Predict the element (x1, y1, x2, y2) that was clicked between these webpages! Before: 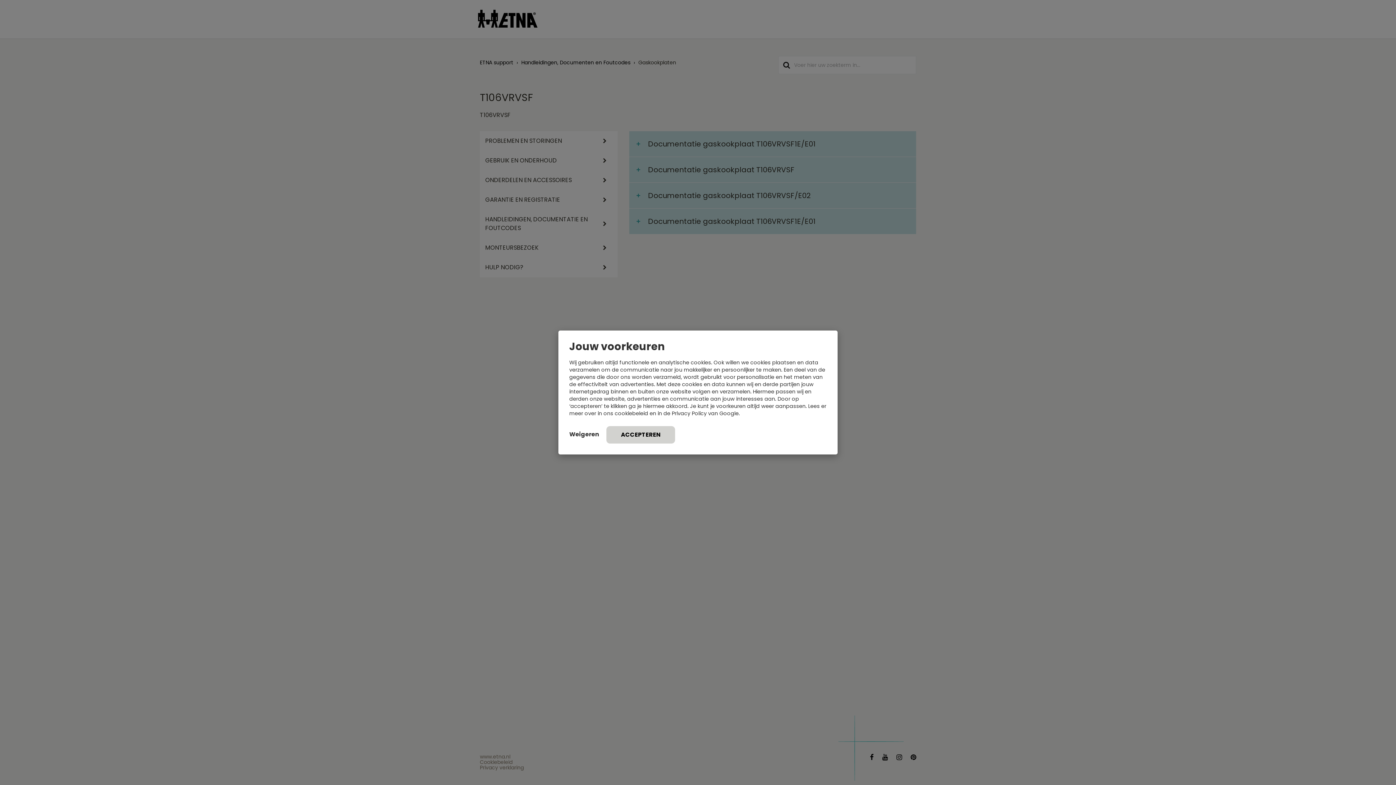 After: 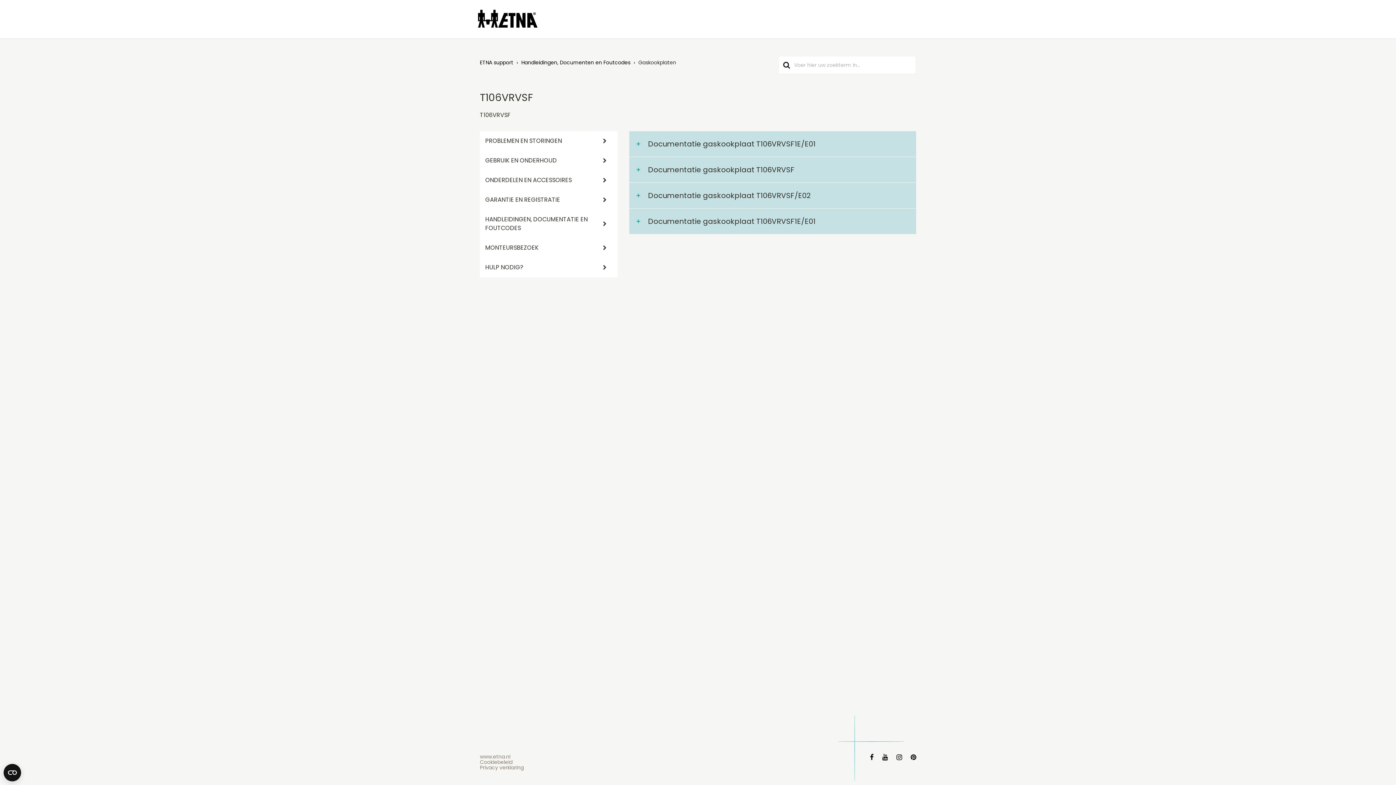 Action: label: Weigeren bbox: (569, 428, 599, 441)